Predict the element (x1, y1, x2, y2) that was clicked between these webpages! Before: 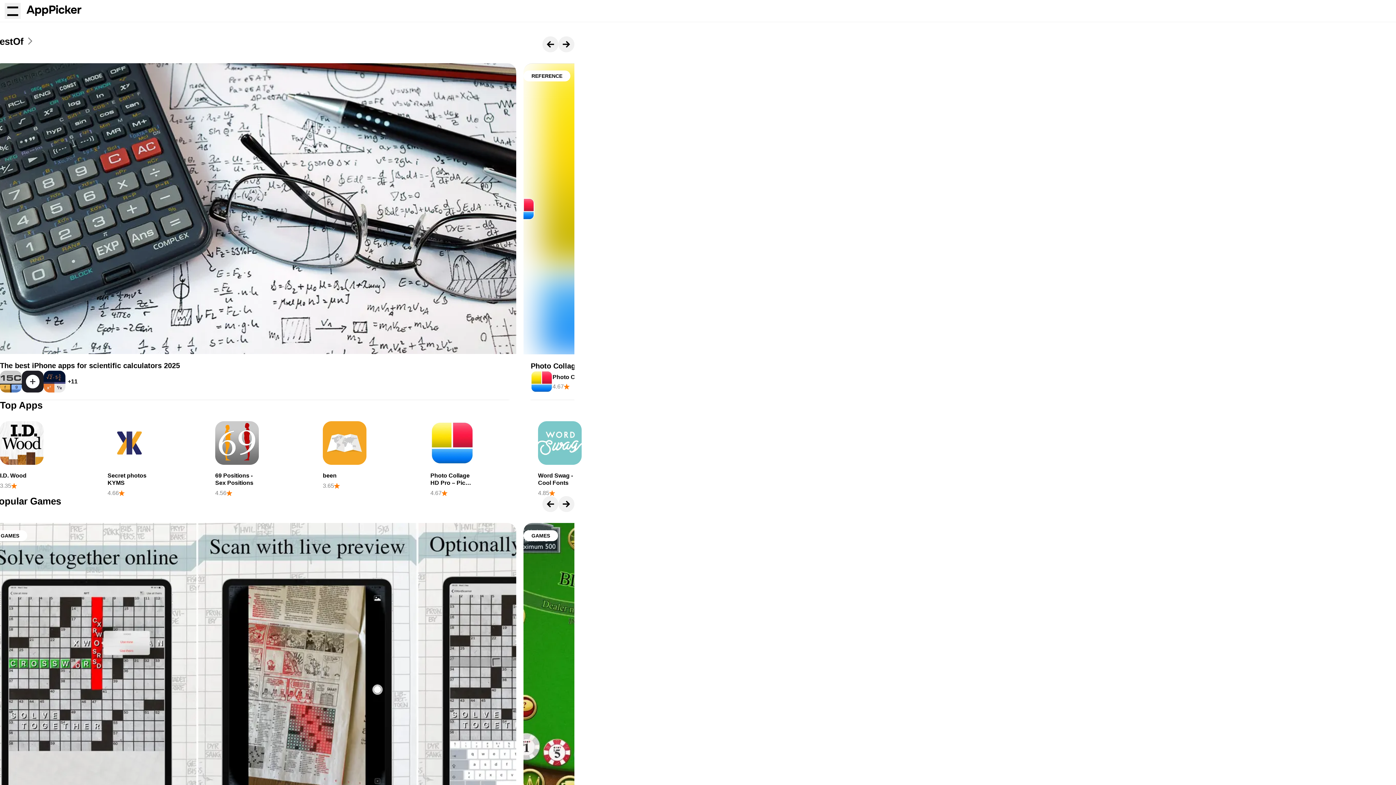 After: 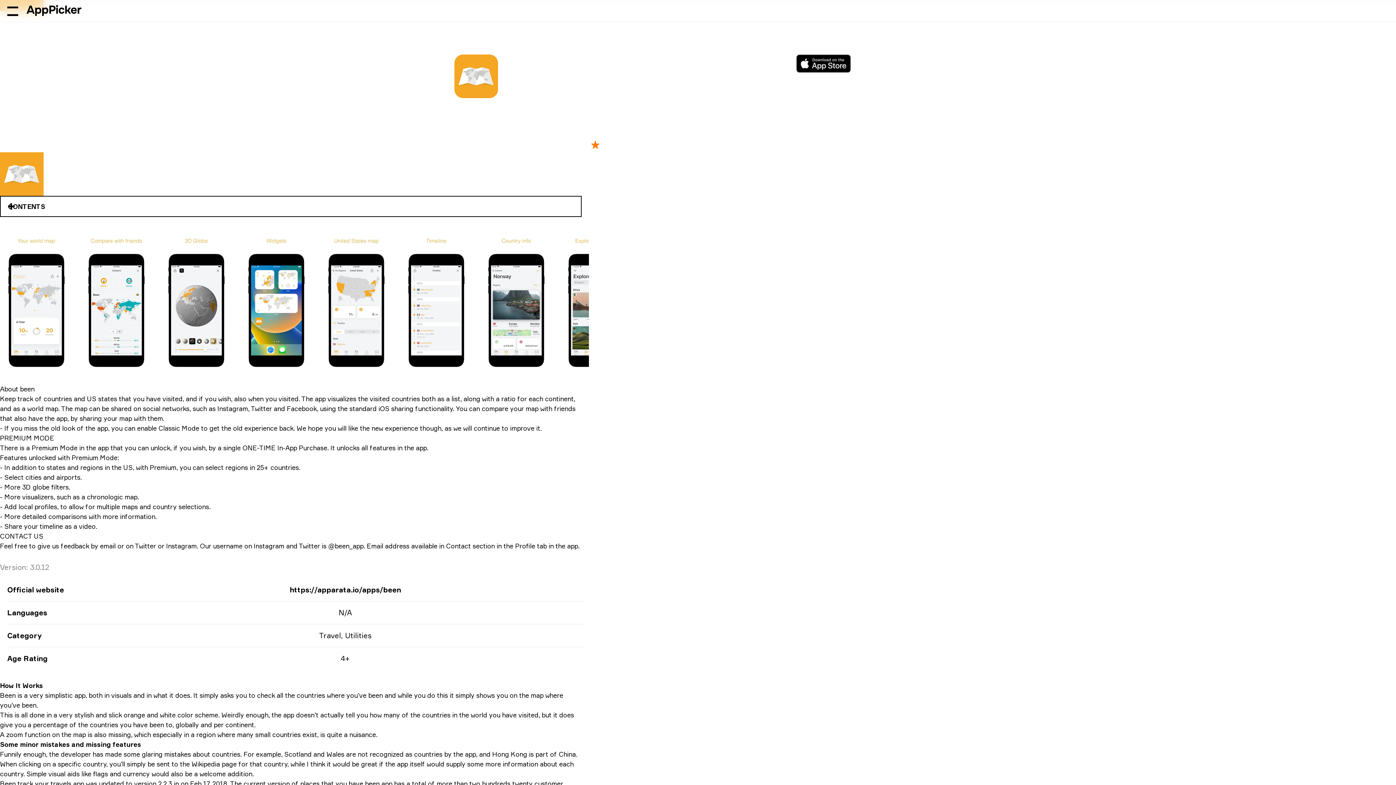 Action: label: been bbox: (322, 472, 336, 478)